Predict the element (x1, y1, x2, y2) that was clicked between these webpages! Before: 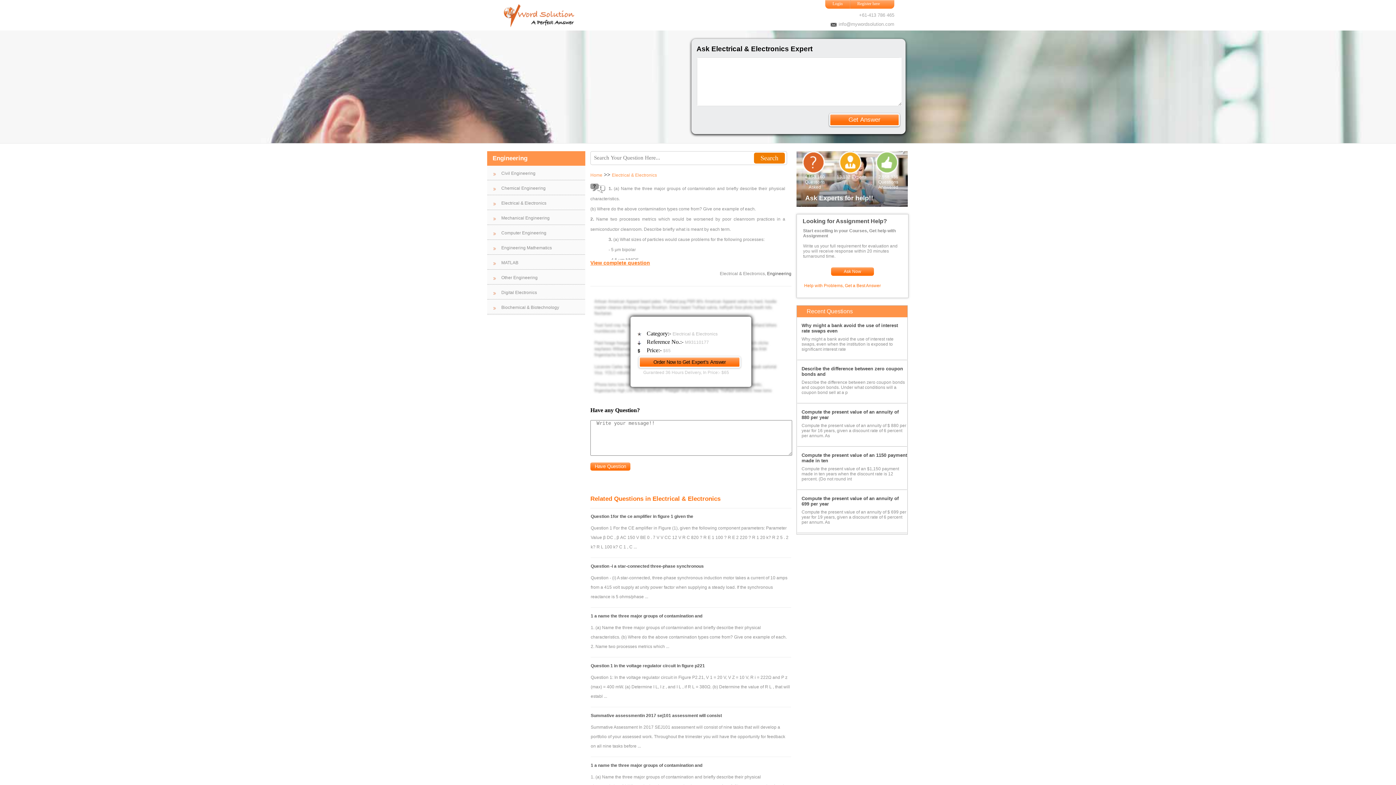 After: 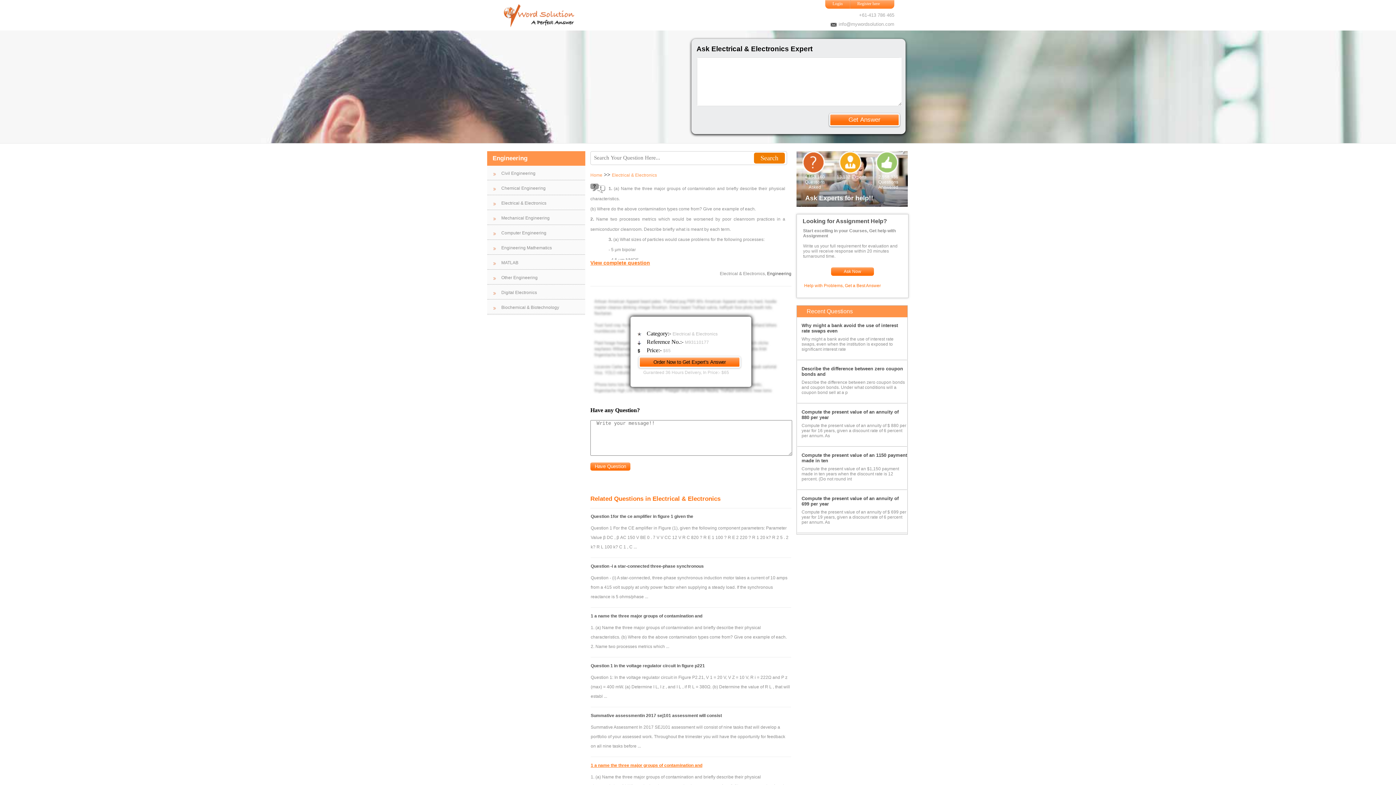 Action: label: 1 a name the three major groups of contamination and bbox: (590, 758, 702, 772)